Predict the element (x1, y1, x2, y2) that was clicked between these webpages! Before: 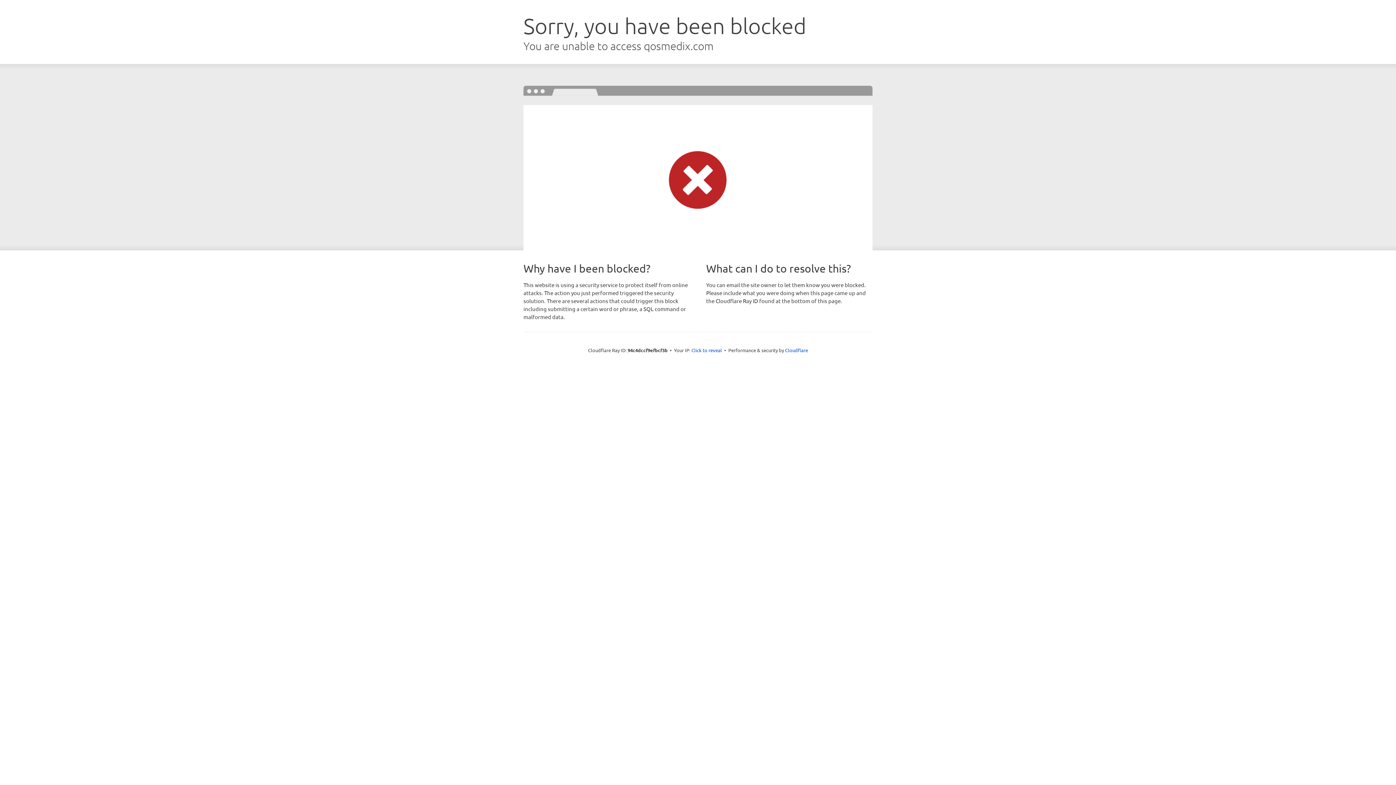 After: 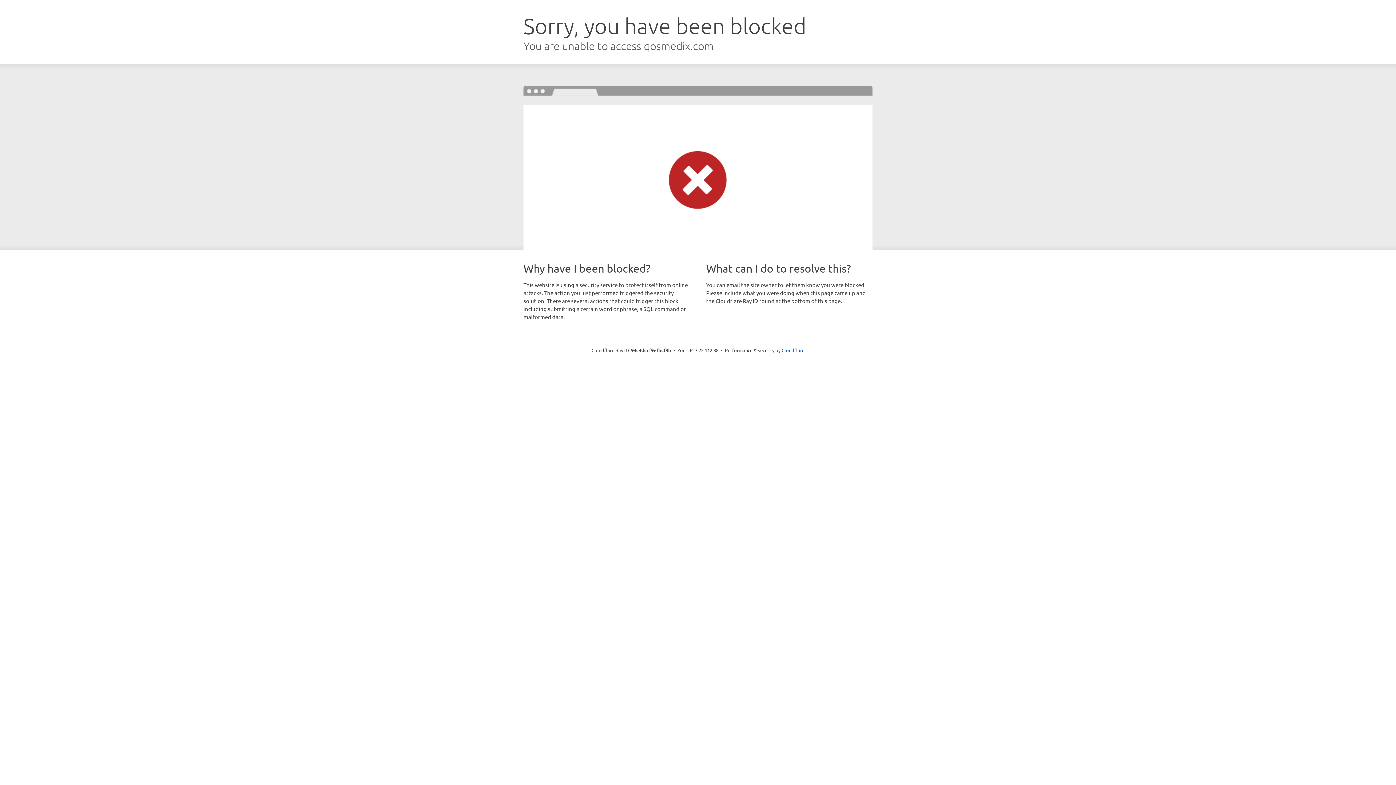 Action: bbox: (691, 346, 722, 353) label: Click to reveal